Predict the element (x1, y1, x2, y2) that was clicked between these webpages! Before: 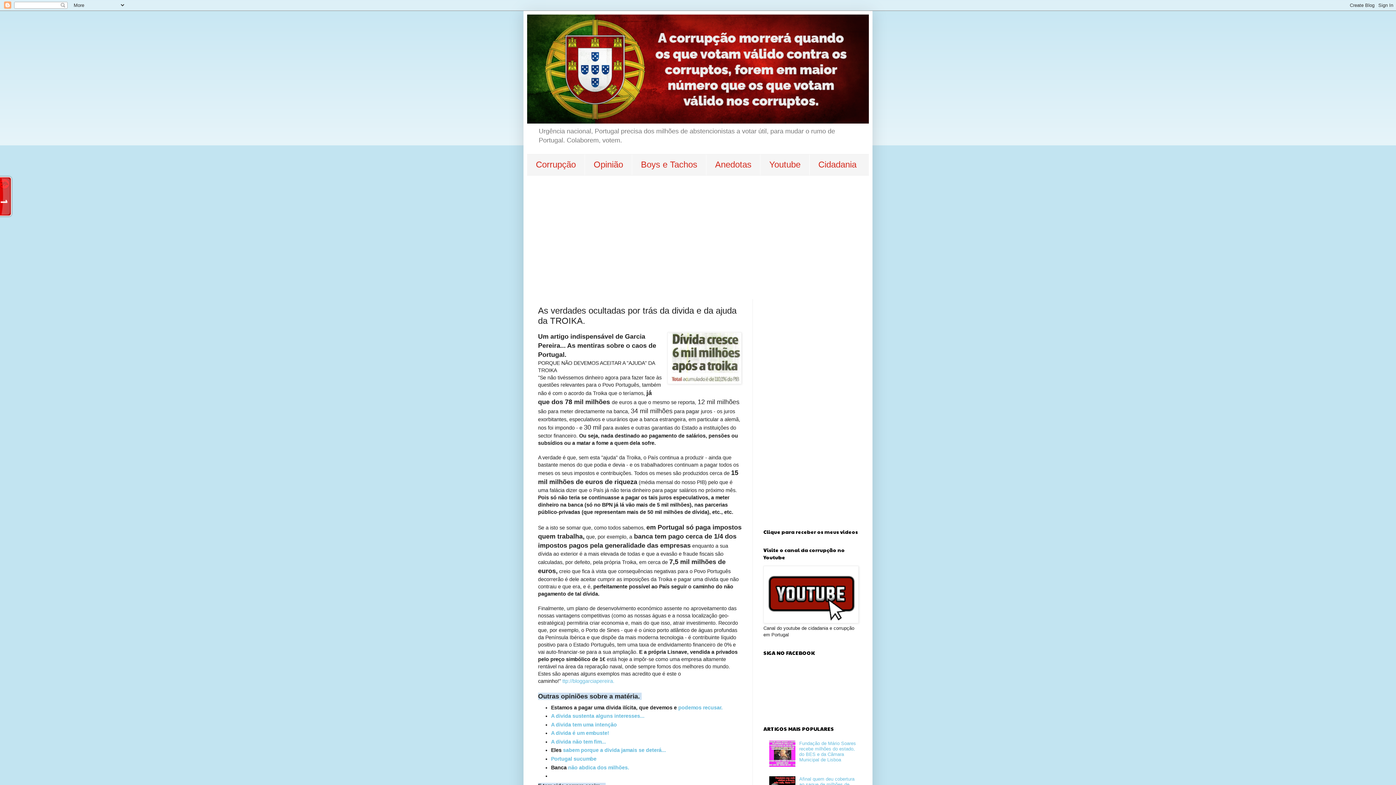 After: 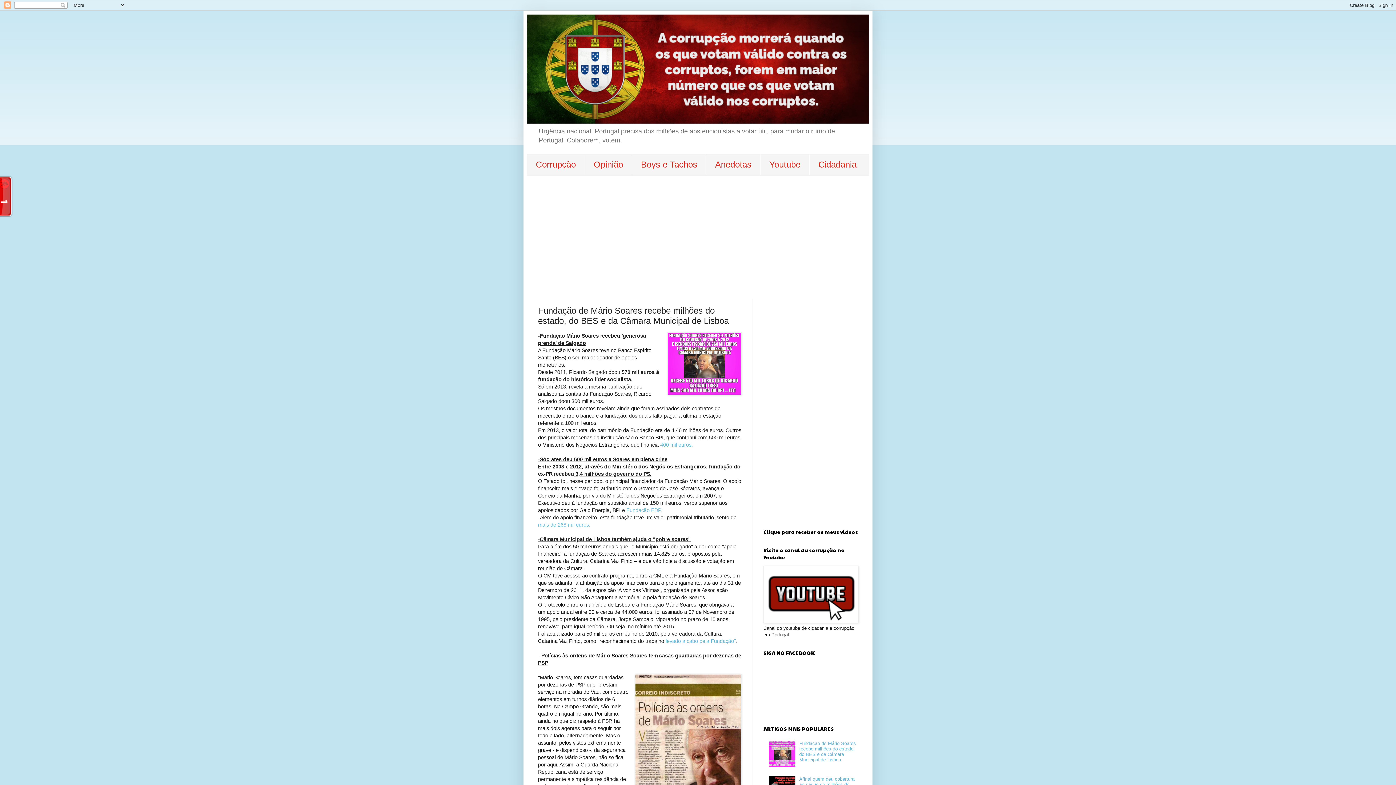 Action: label: Fundação de Mário Soares recebe milhões do estado, do BES e da Câmara Municipal de Lisboa bbox: (799, 741, 856, 762)